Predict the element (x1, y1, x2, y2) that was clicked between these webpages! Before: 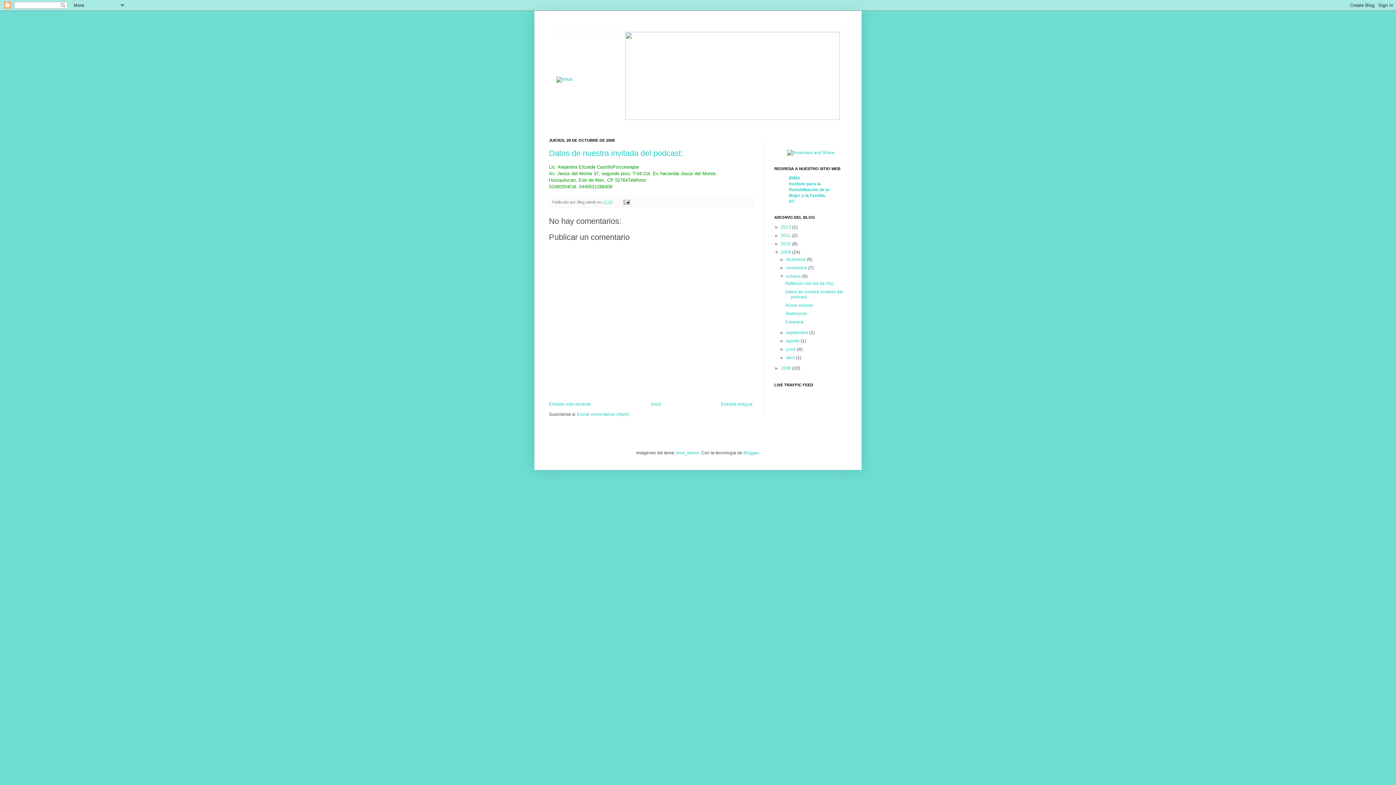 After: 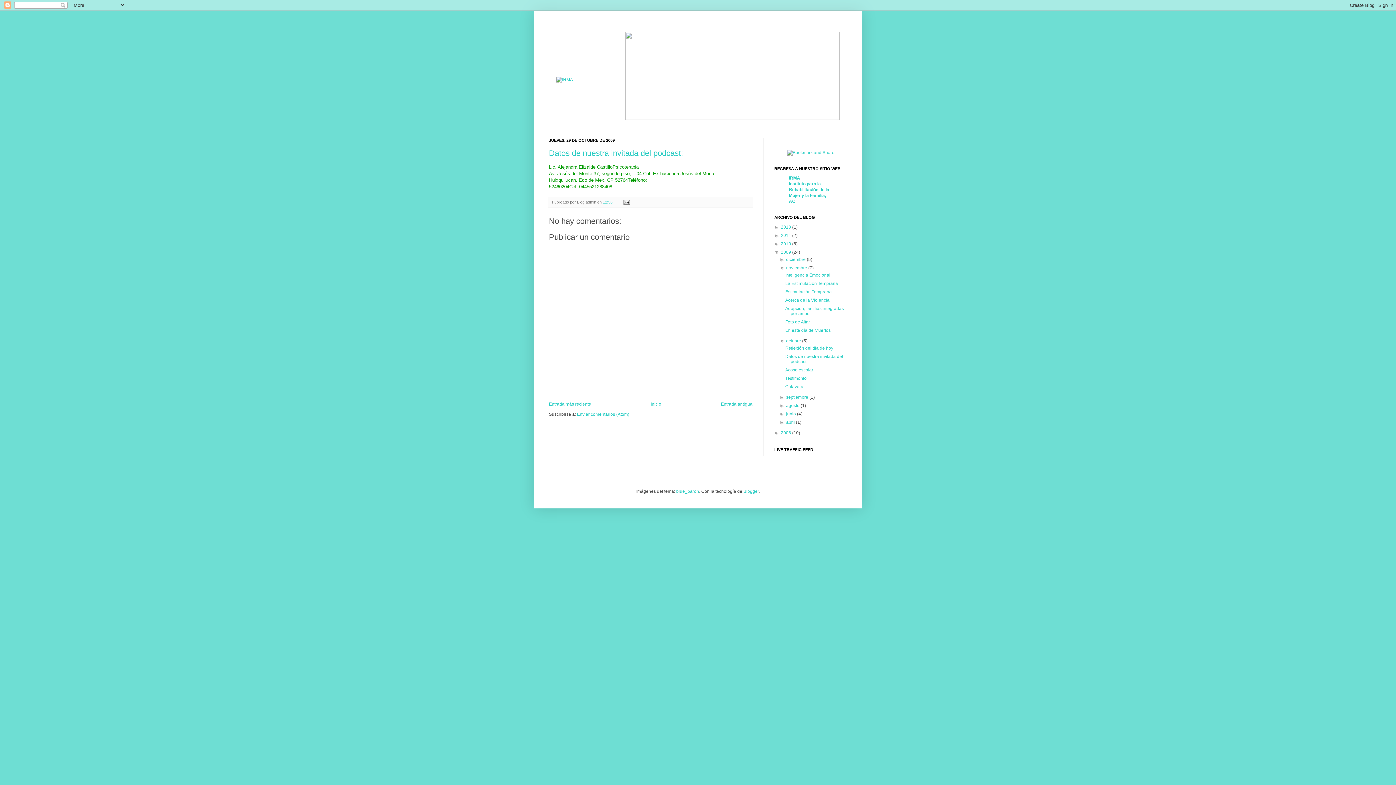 Action: label: ►   bbox: (779, 265, 786, 270)